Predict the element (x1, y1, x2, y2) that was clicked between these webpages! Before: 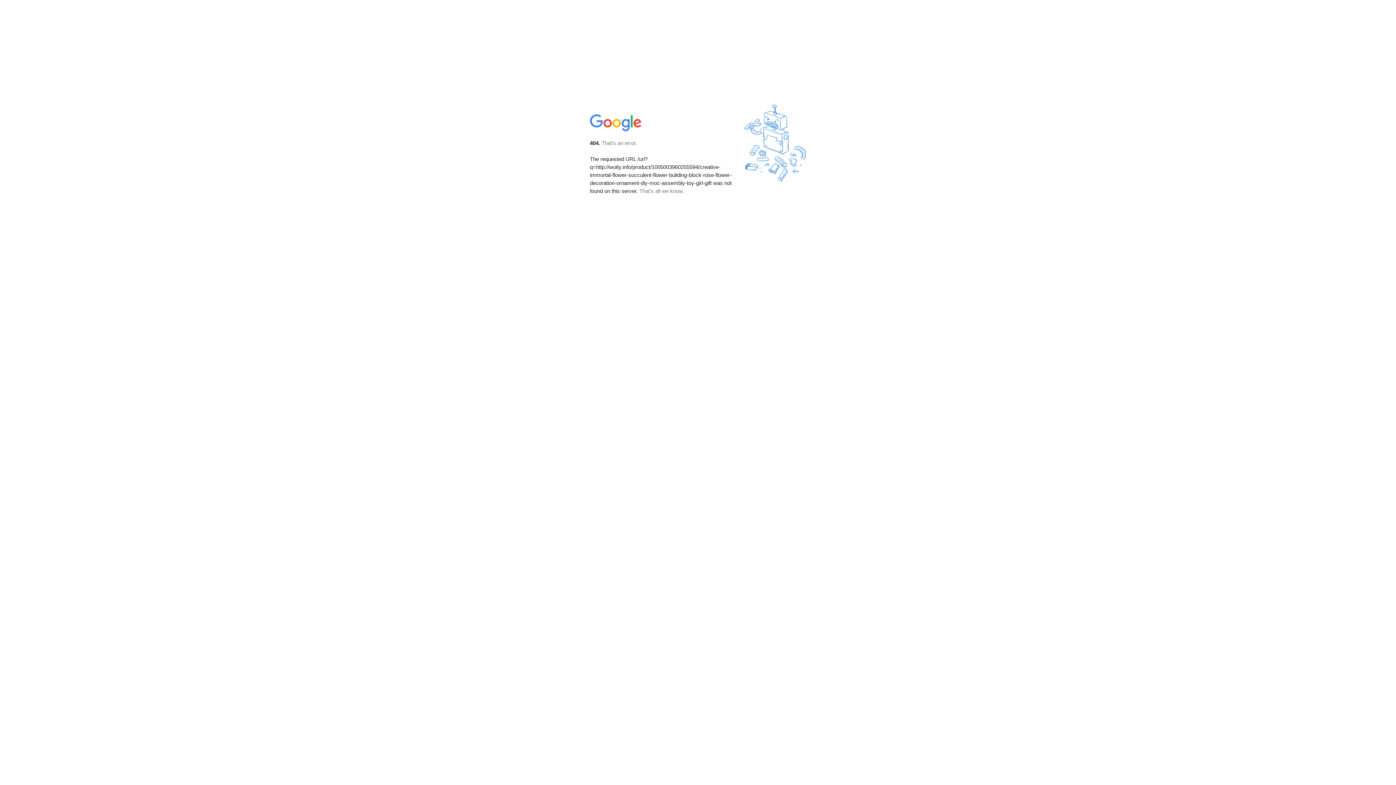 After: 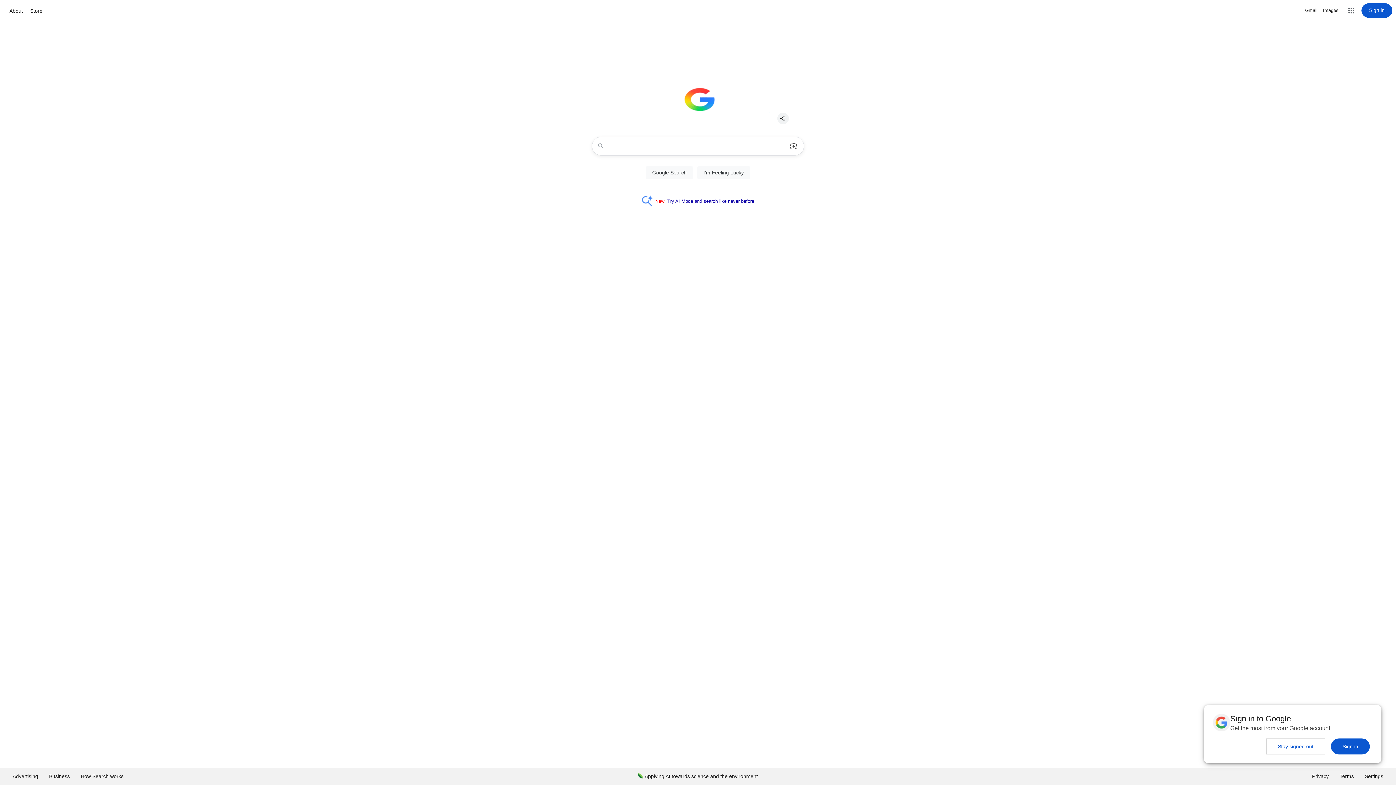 Action: bbox: (590, 127, 642, 134)